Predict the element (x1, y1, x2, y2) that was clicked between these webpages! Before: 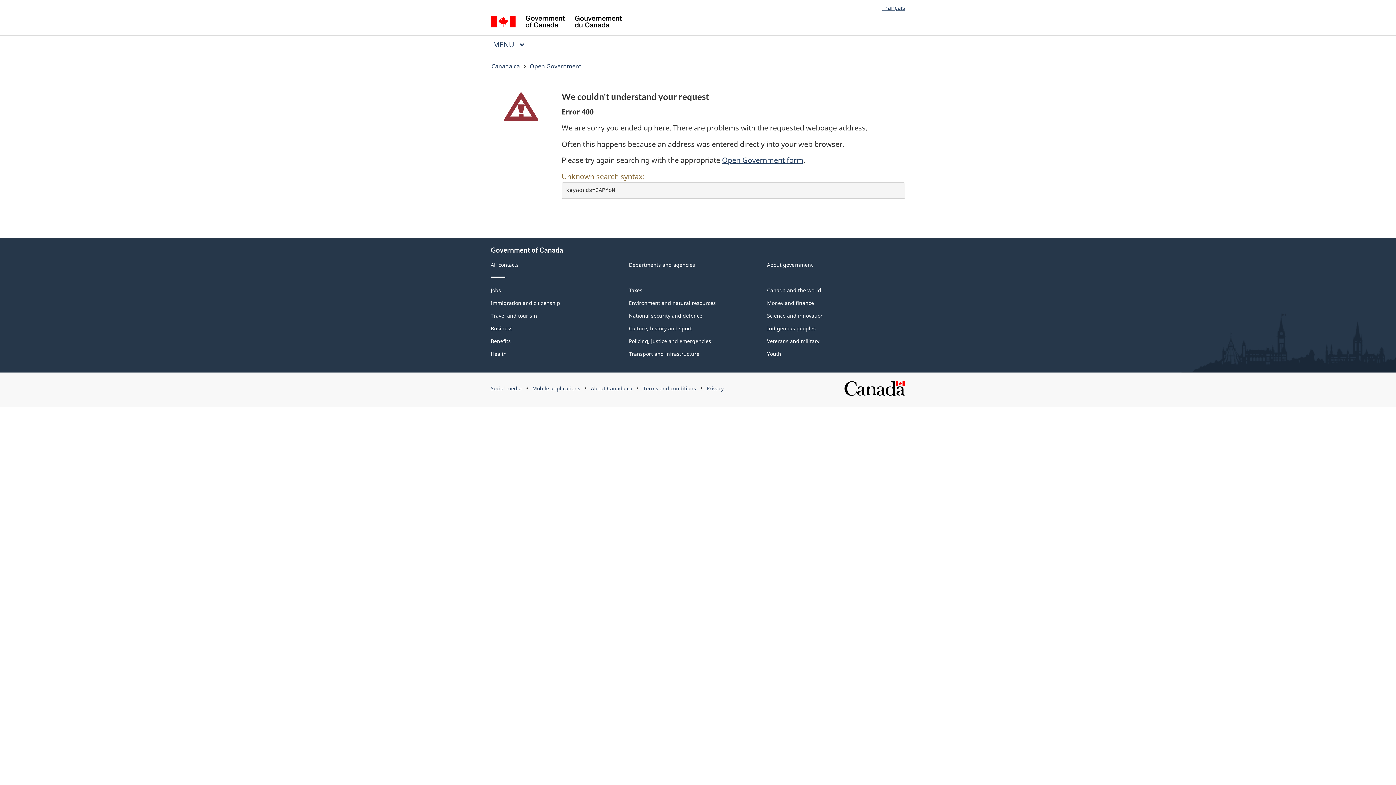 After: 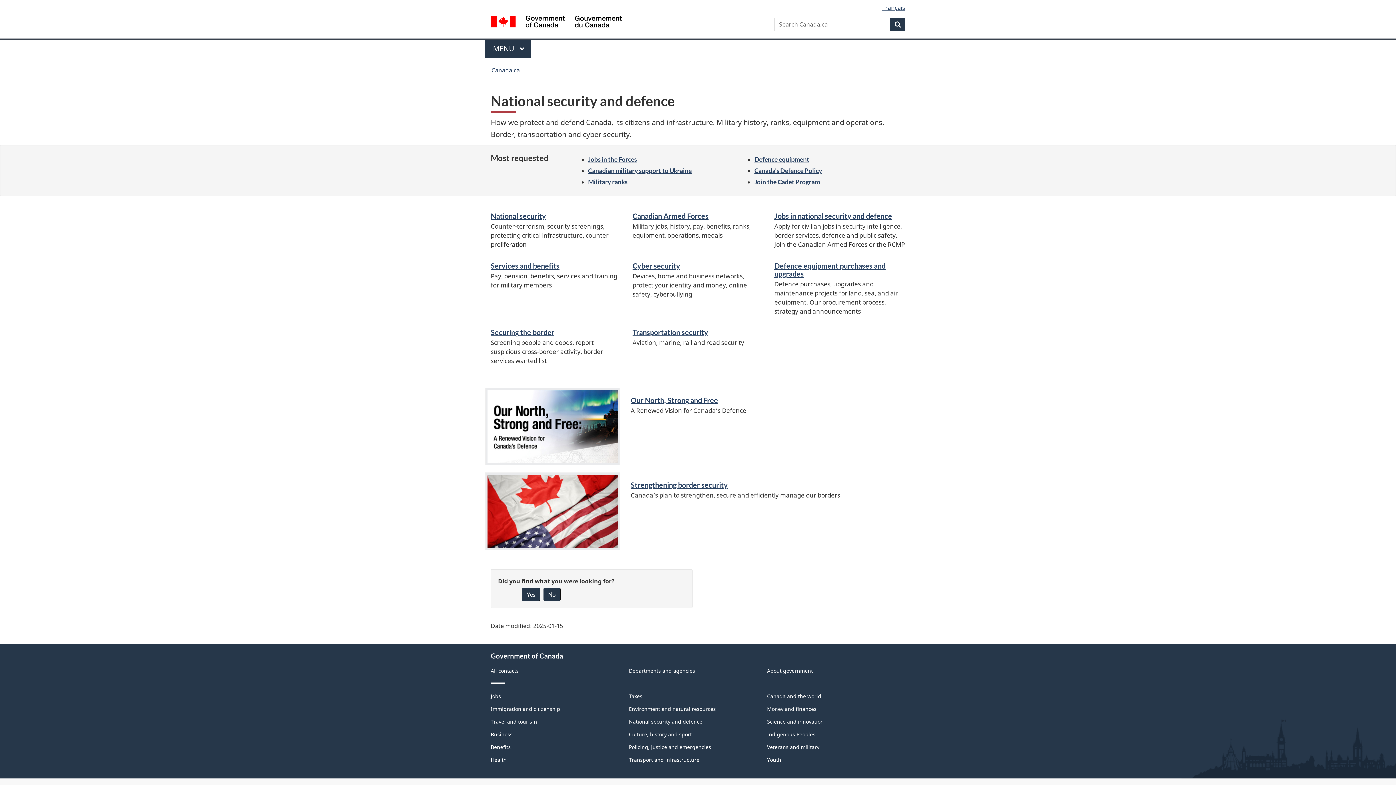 Action: label: National security and defence bbox: (629, 312, 702, 319)